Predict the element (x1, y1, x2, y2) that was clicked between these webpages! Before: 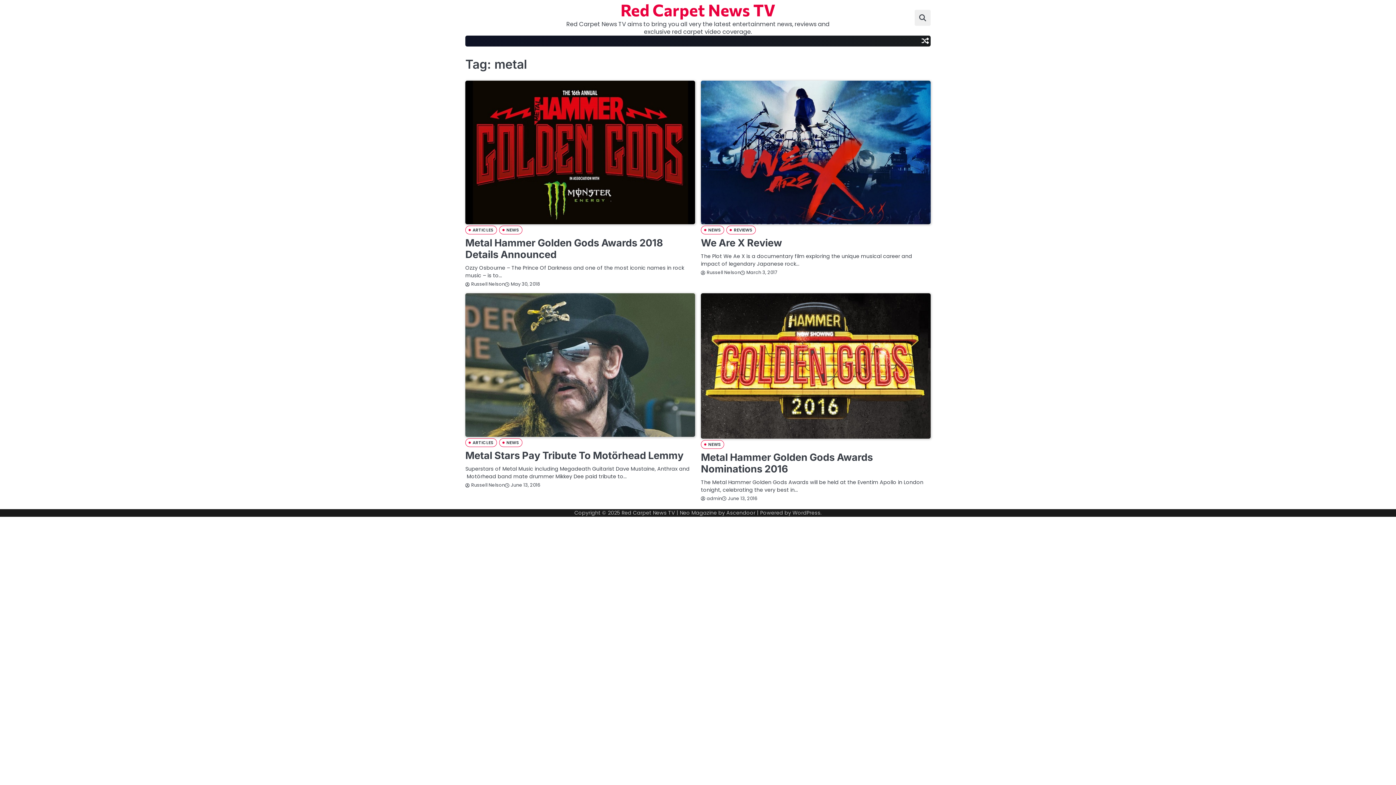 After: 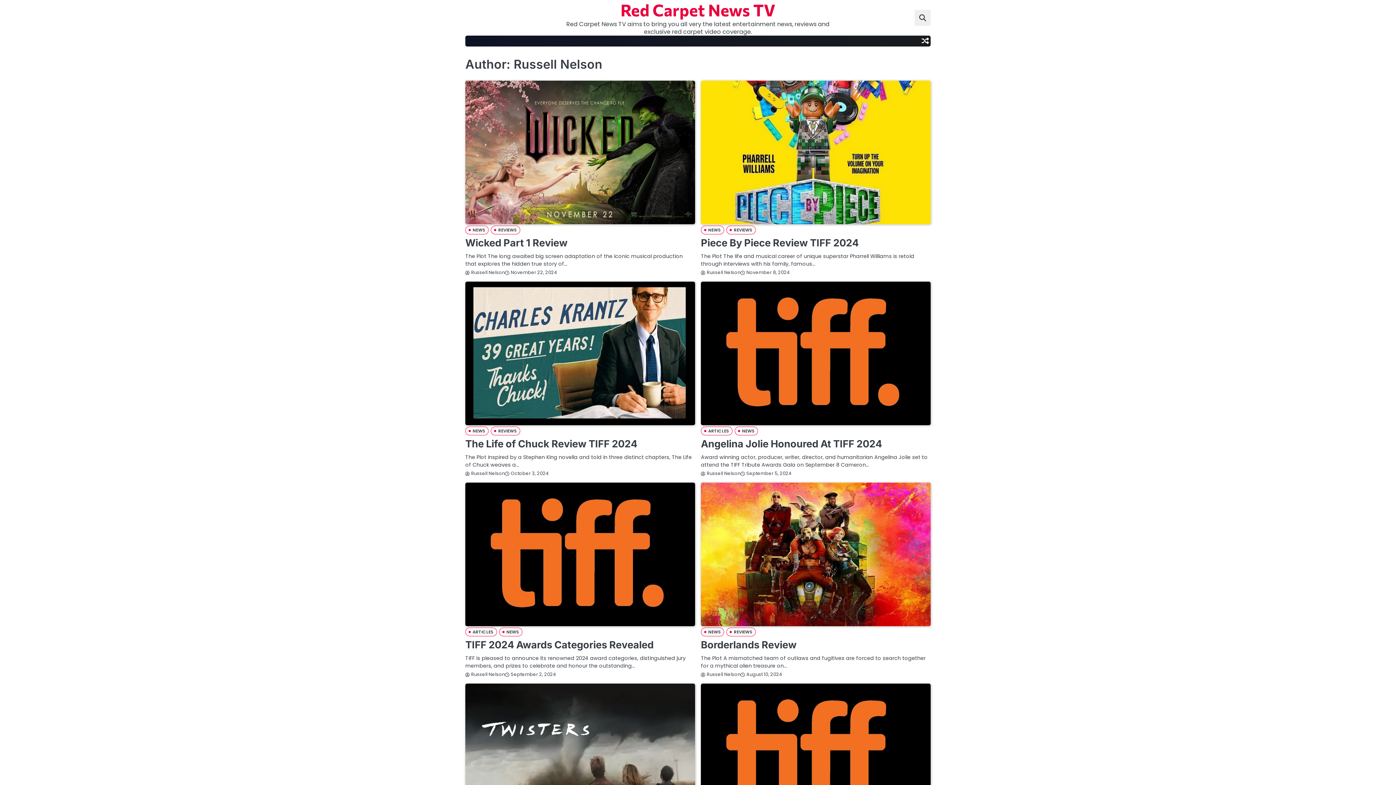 Action: label: Russell Nelson bbox: (465, 281, 505, 287)